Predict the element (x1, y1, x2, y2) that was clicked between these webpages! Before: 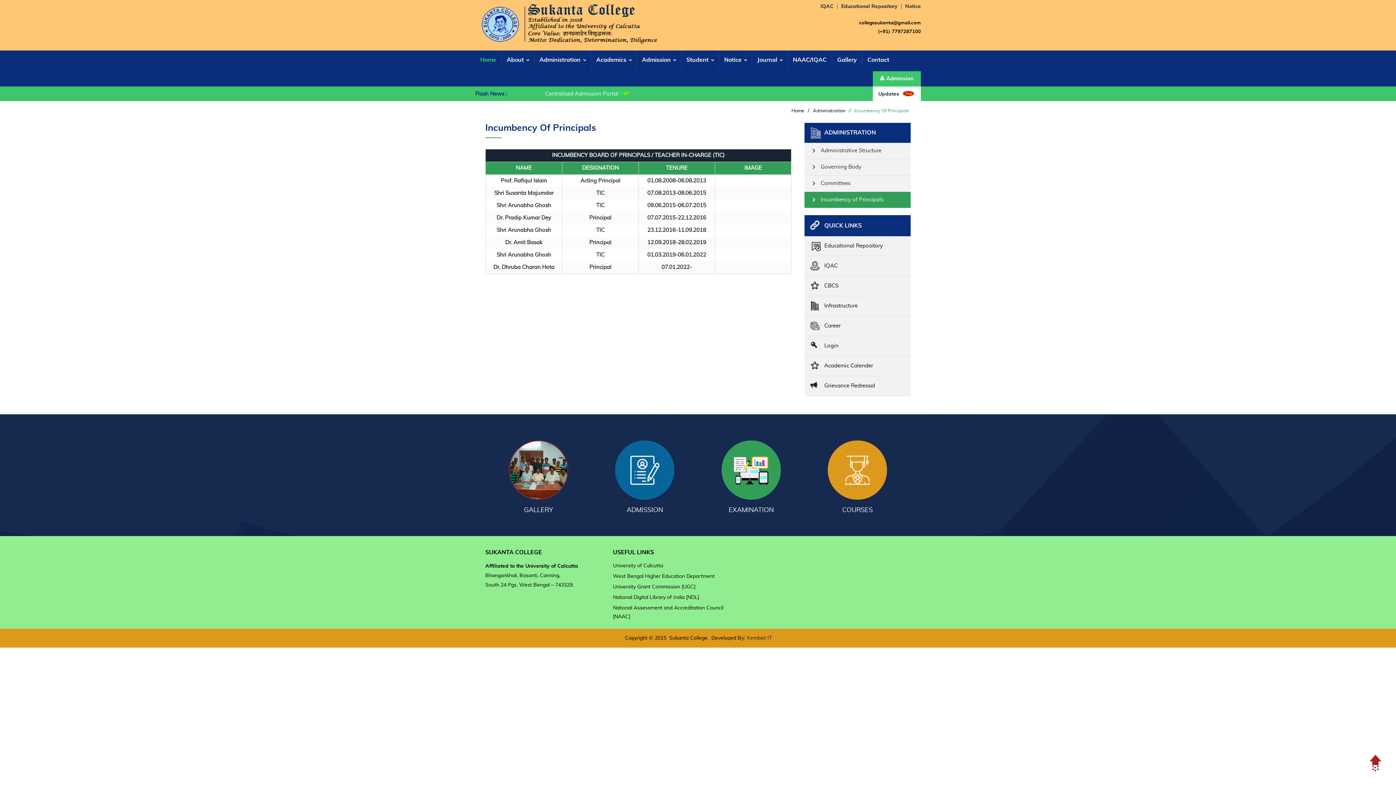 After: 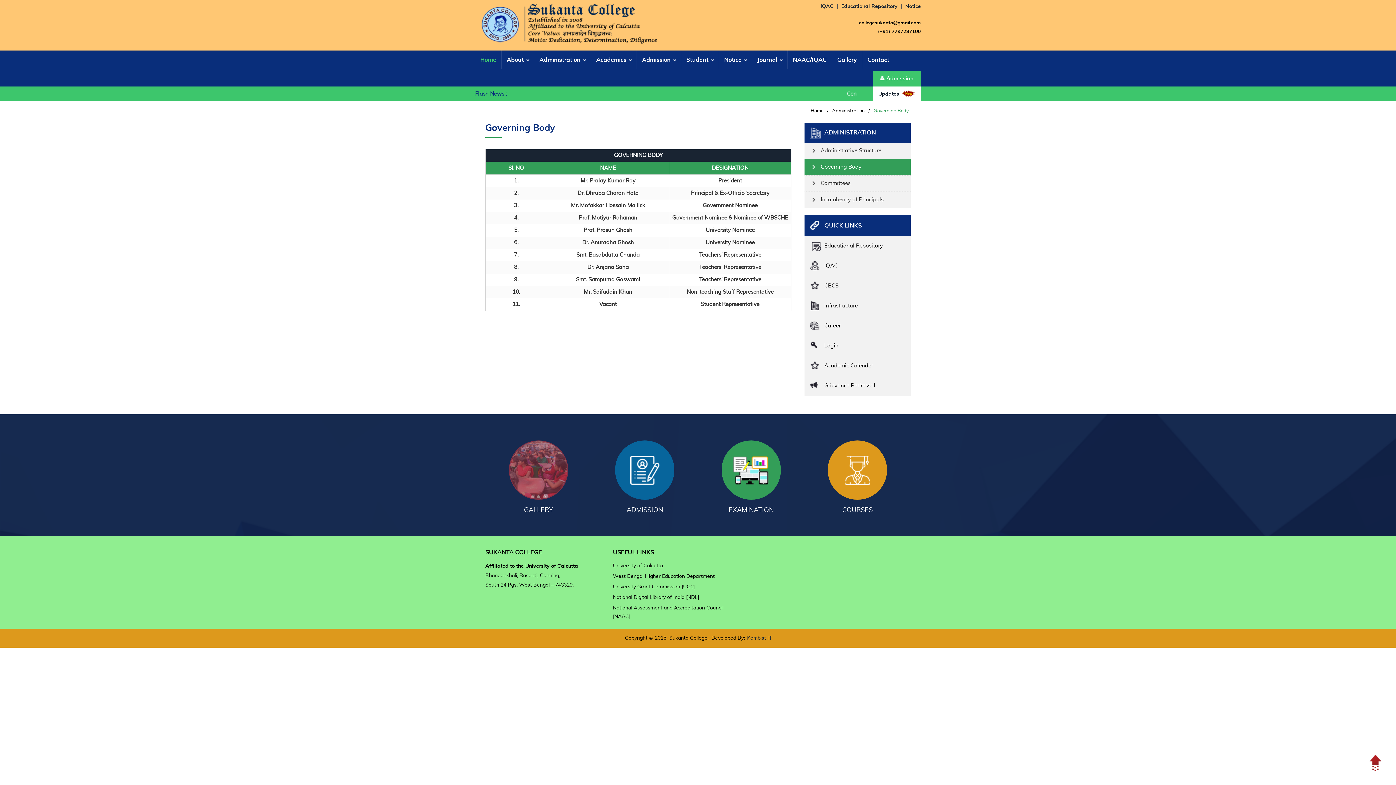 Action: bbox: (804, 159, 910, 175) label: Governing Body